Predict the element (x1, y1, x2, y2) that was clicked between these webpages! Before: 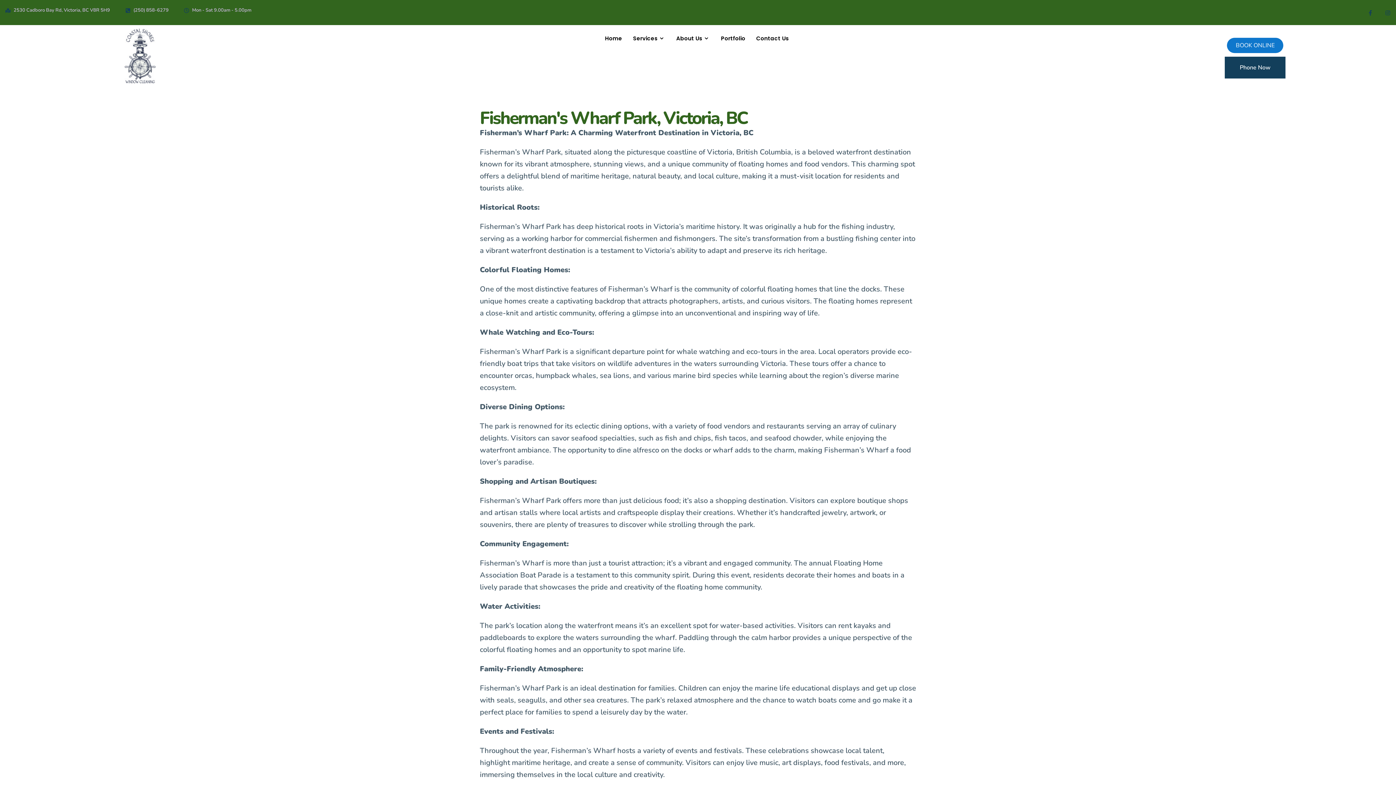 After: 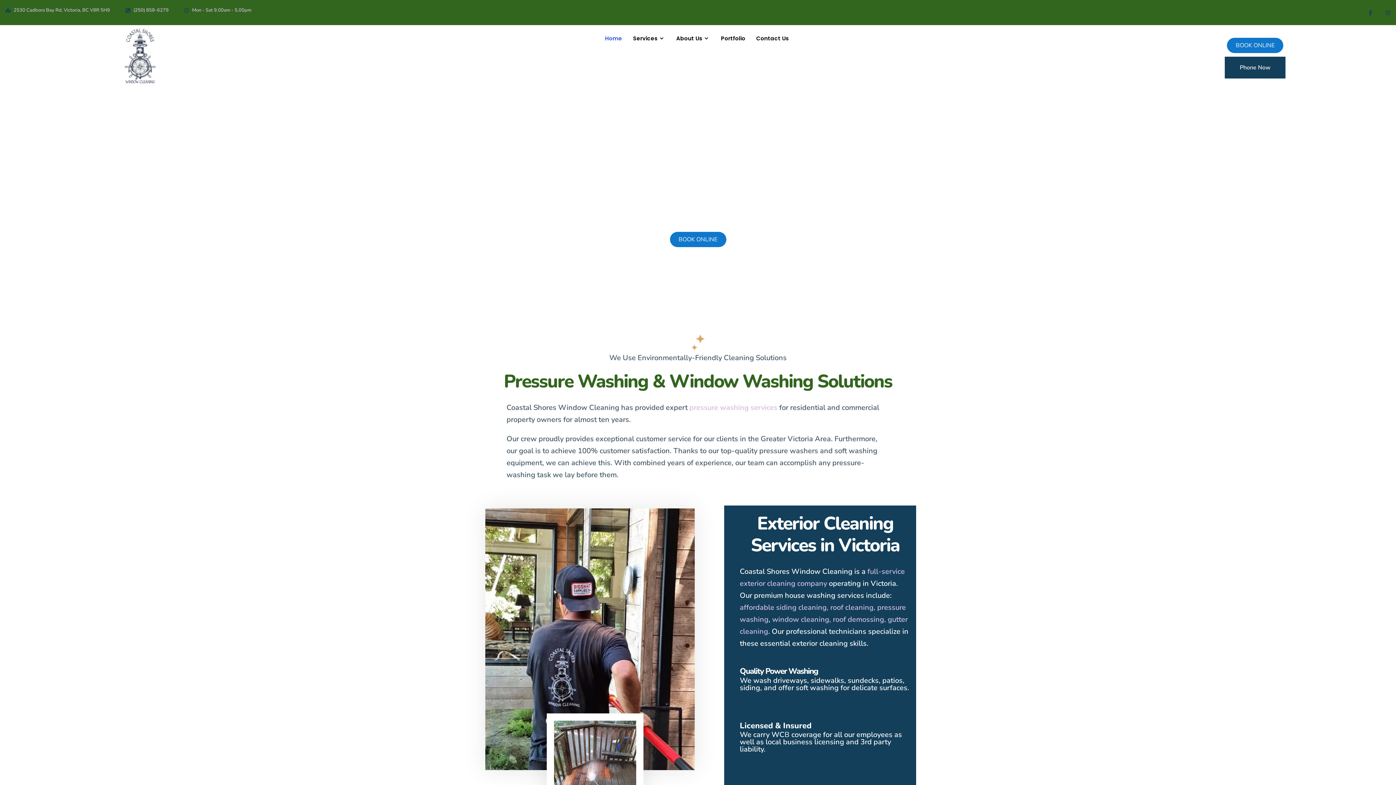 Action: label: Home bbox: (605, 28, 627, 48)